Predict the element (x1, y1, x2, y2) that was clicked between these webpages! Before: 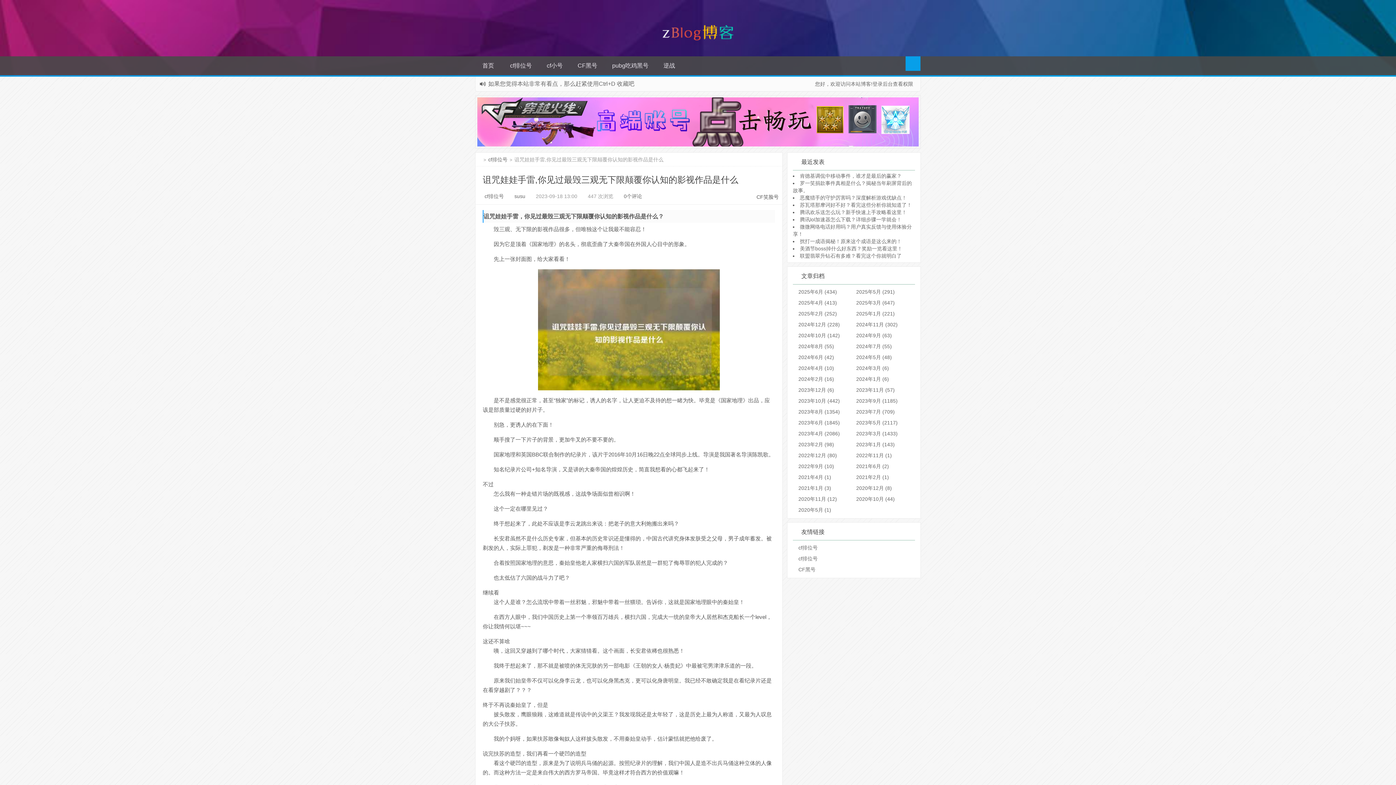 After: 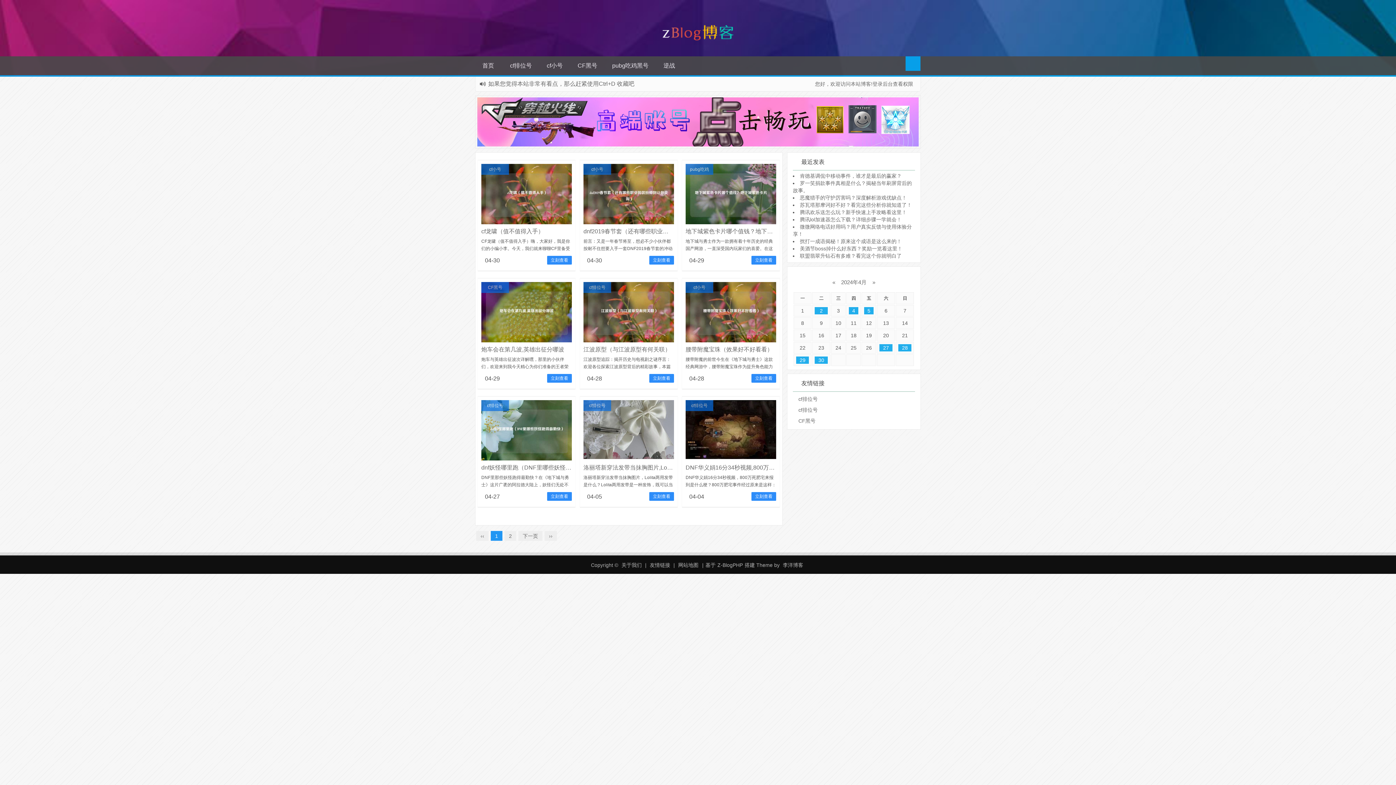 Action: label: 2024年4月 (10) bbox: (798, 365, 834, 371)